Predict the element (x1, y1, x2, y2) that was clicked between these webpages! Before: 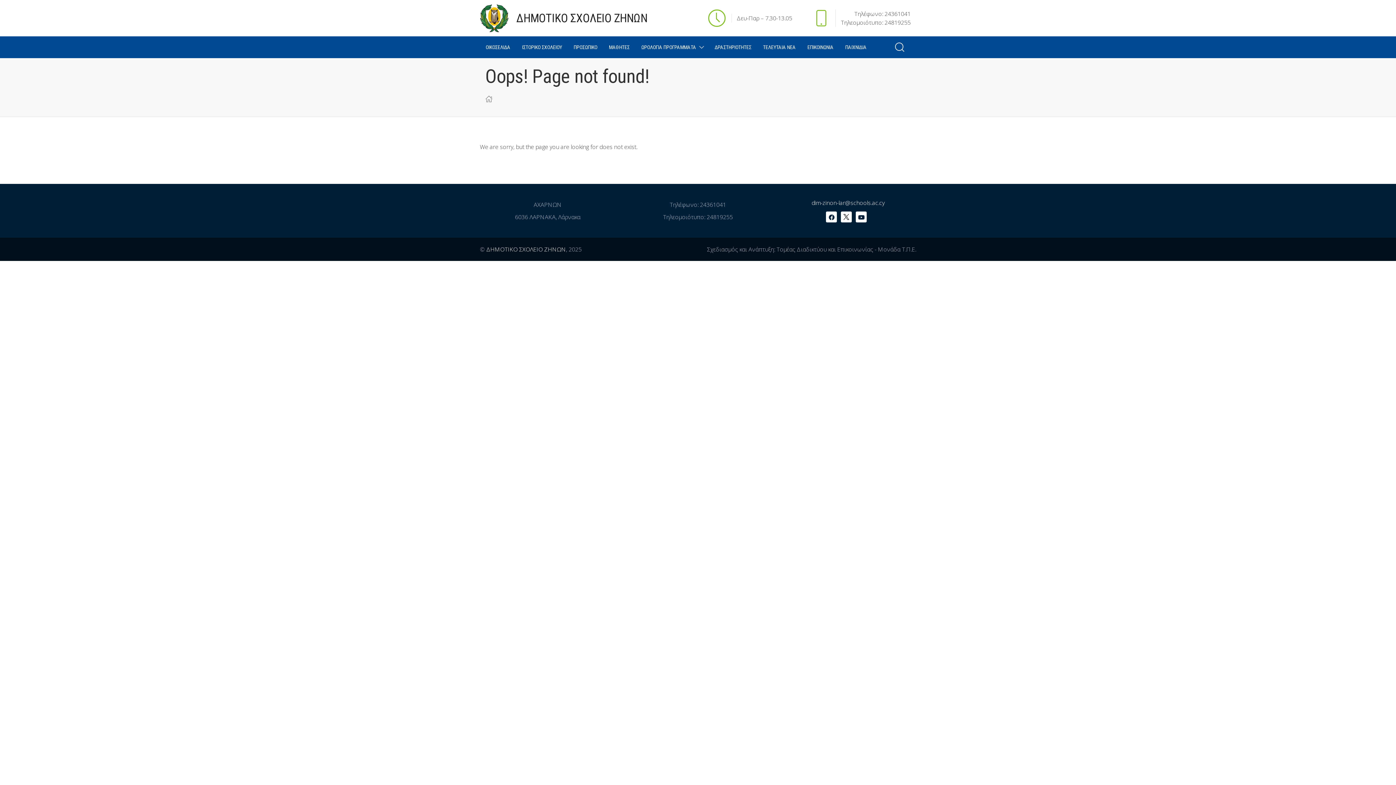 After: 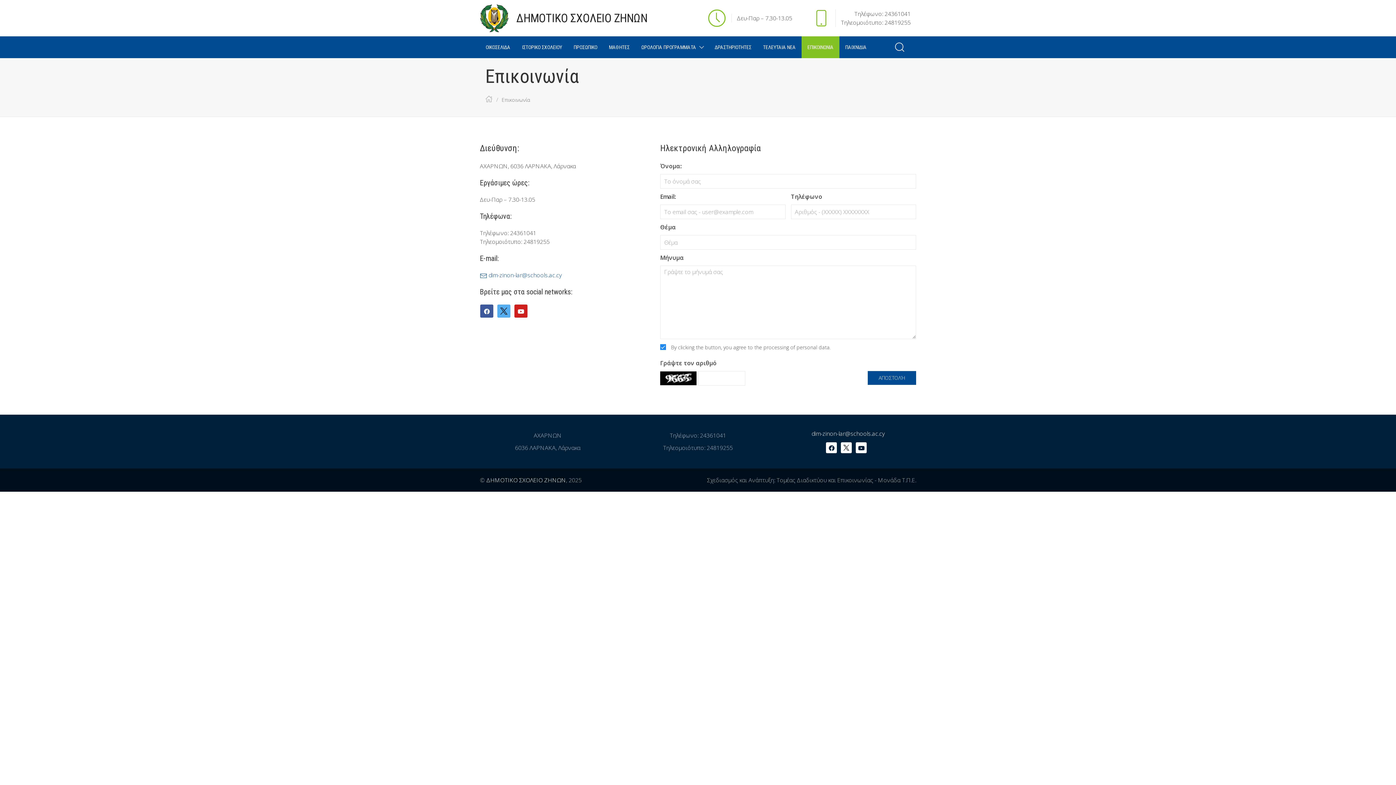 Action: bbox: (801, 36, 839, 58) label: ΕΠΙΚΟΙΝΩΝΙΑ